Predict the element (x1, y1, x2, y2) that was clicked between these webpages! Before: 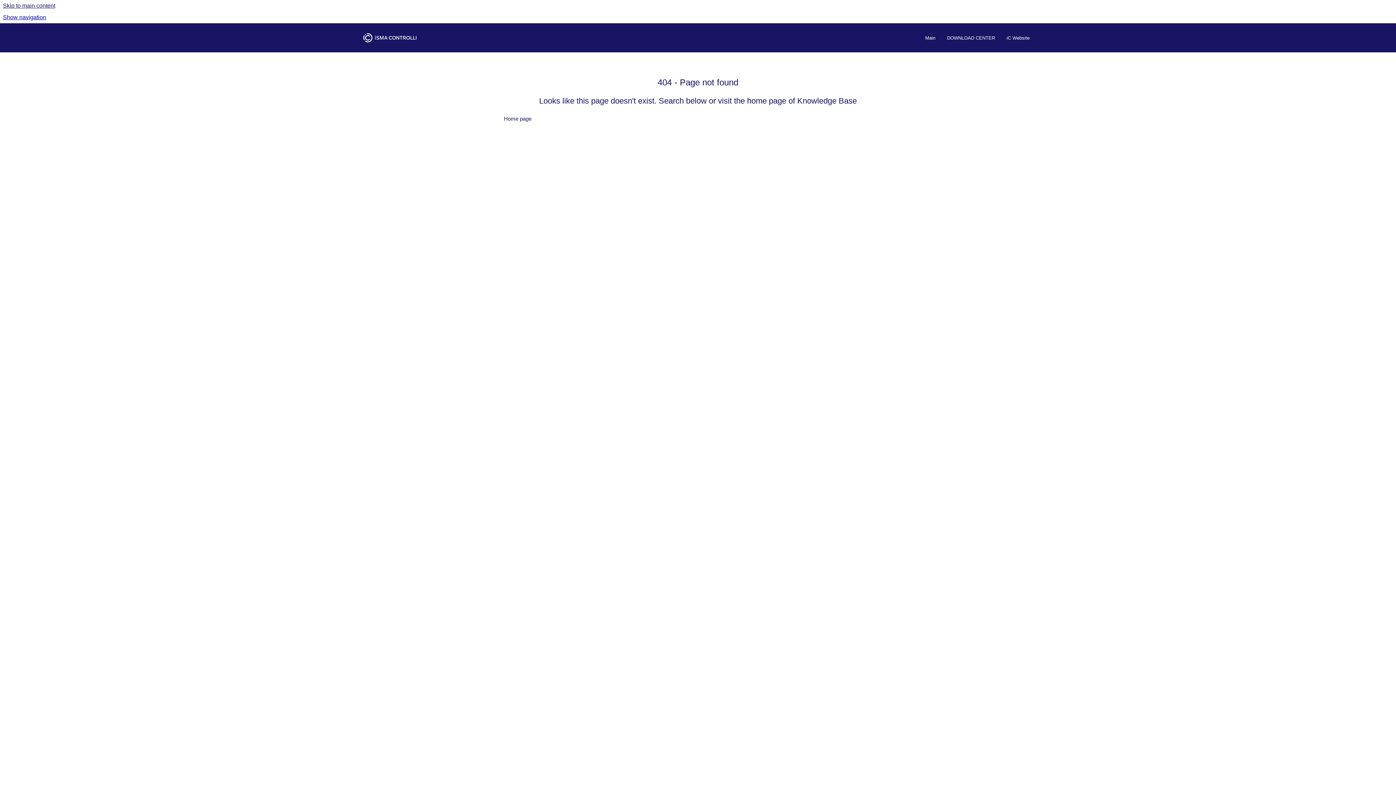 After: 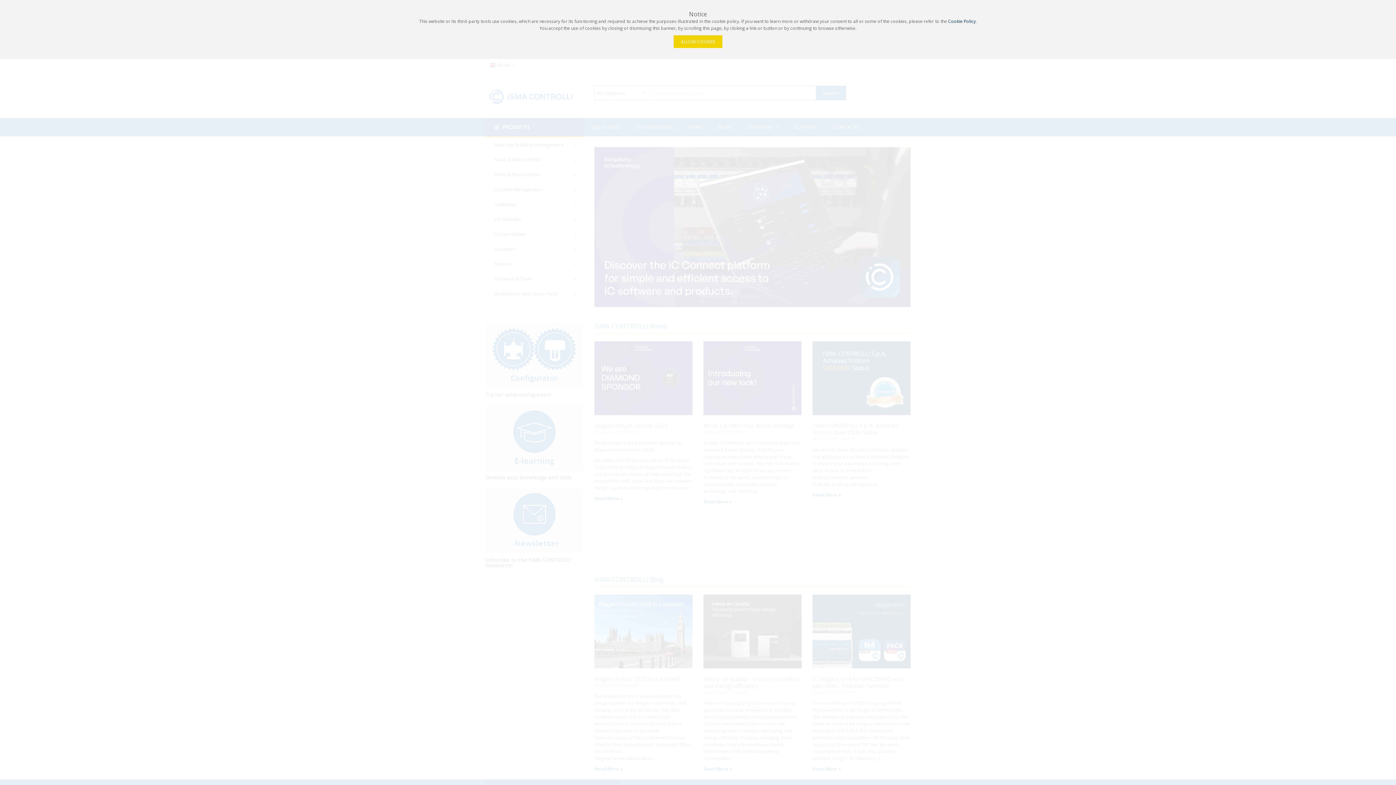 Action: bbox: (1001, 30, 1035, 45) label: iC Website